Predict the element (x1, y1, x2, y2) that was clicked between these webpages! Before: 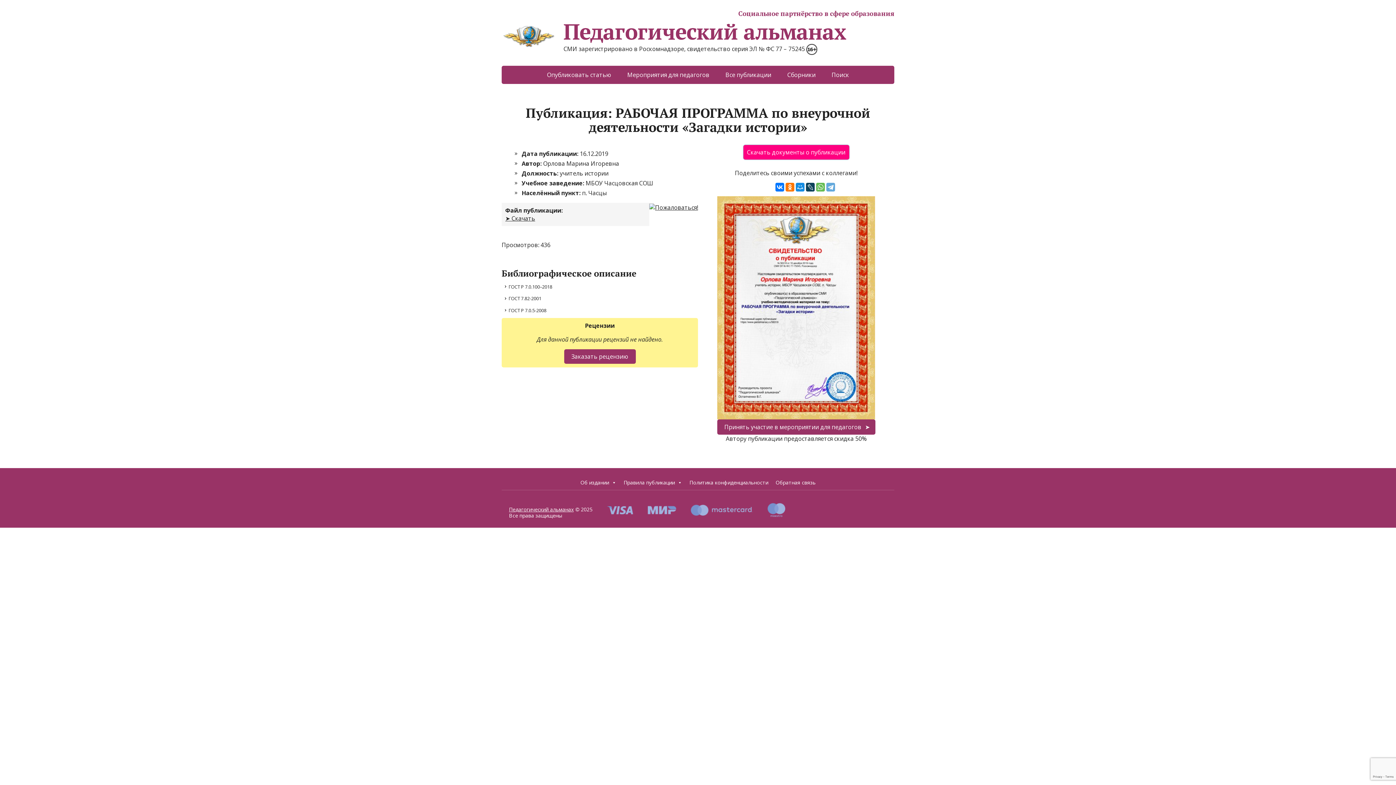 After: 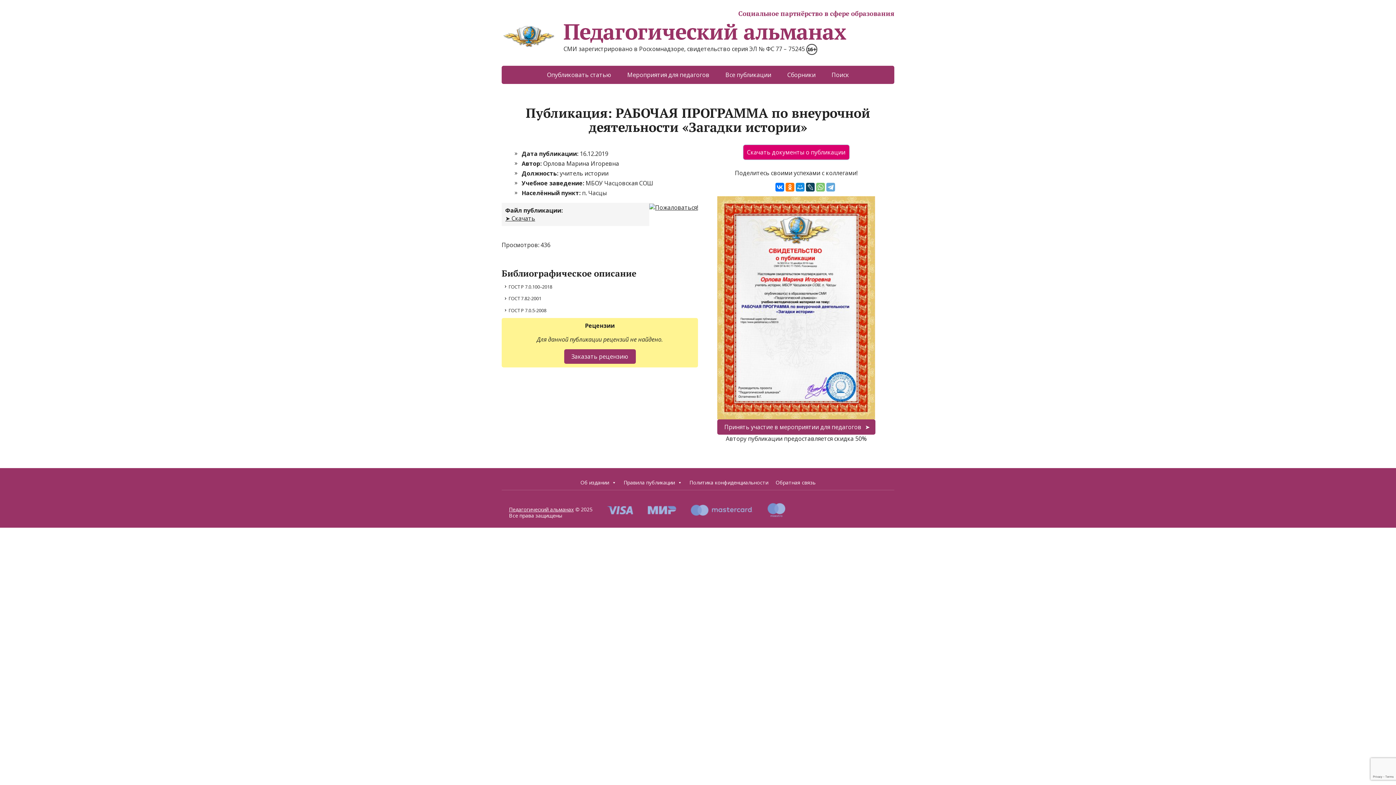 Action: bbox: (816, 182, 825, 191)